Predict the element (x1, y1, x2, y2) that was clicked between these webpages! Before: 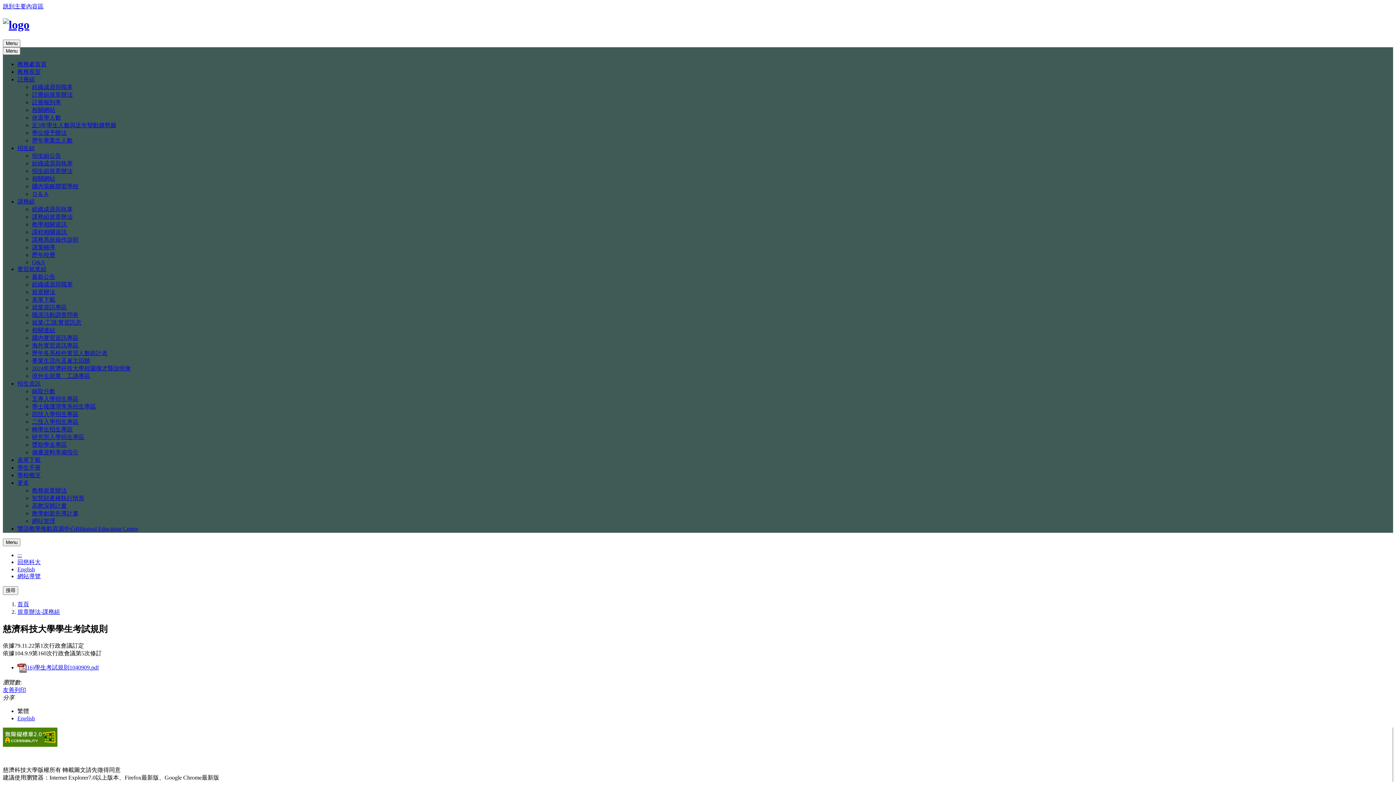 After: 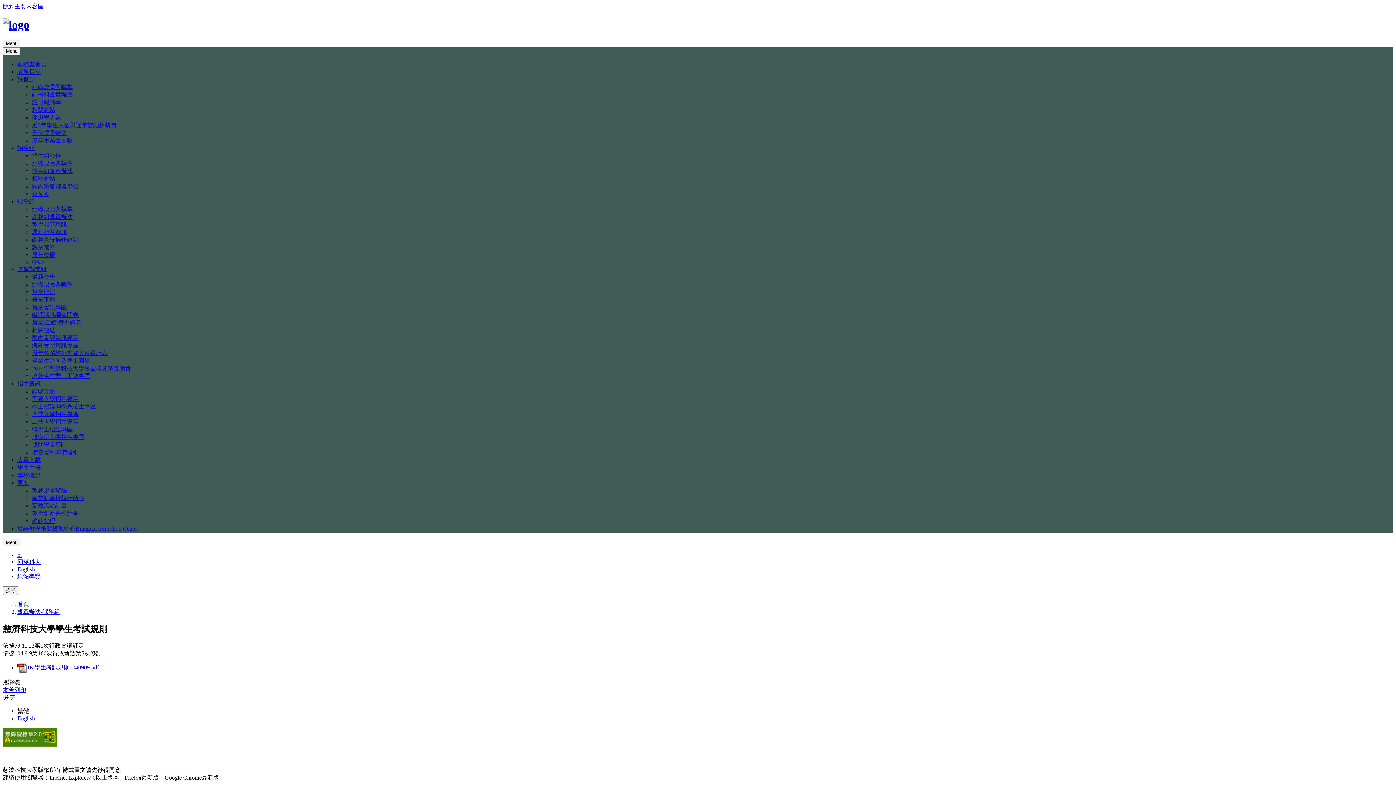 Action: label: 招生資訊 bbox: (17, 380, 40, 386)